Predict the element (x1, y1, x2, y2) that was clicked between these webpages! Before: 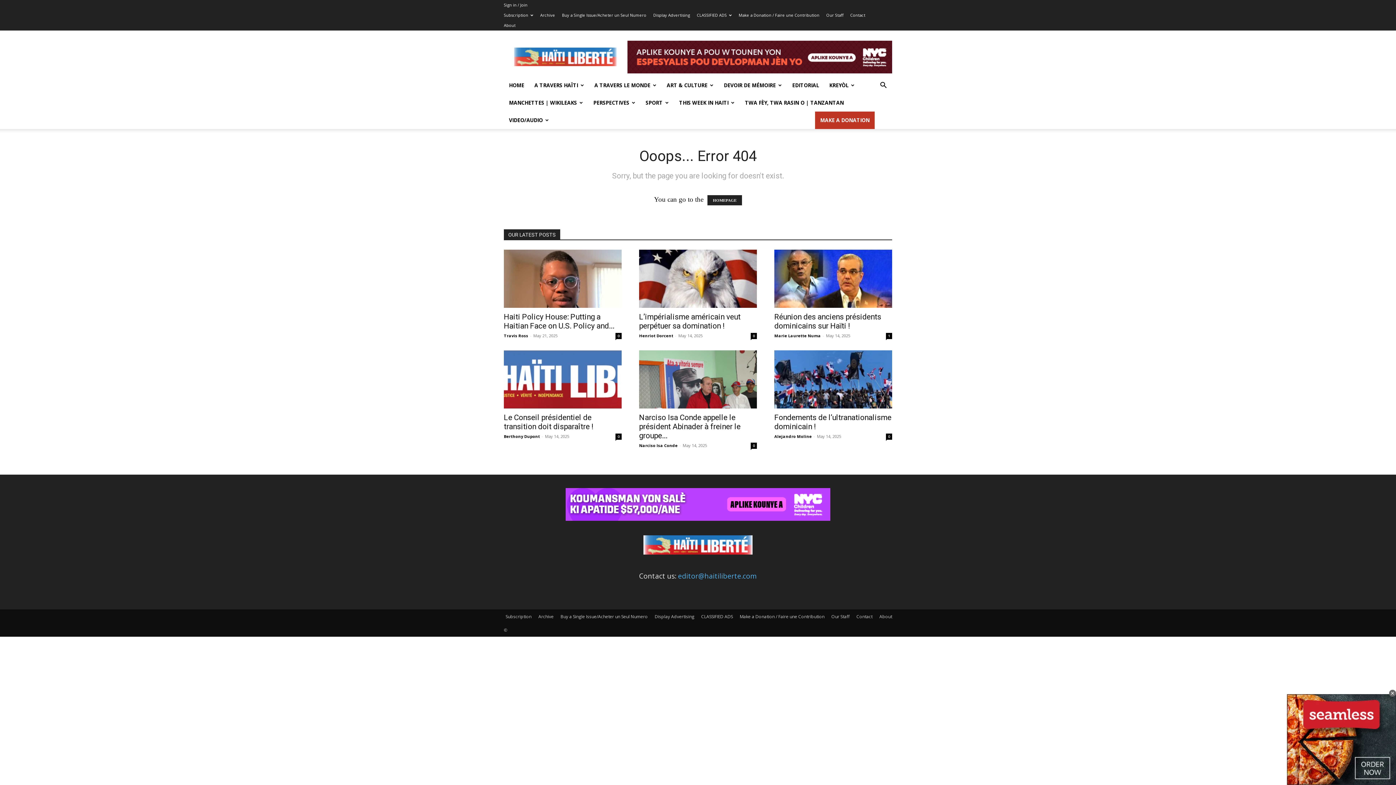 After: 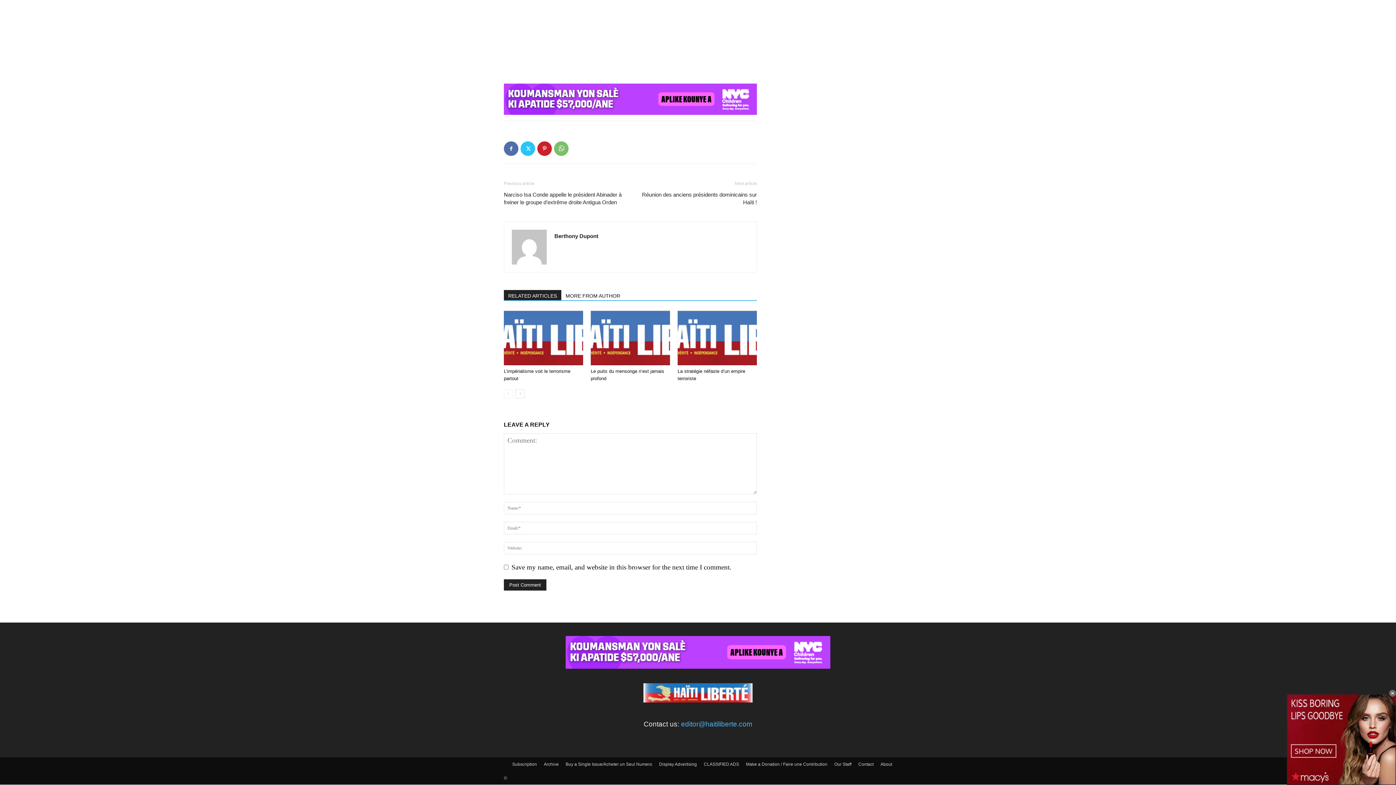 Action: label: 0 bbox: (615, 433, 621, 440)